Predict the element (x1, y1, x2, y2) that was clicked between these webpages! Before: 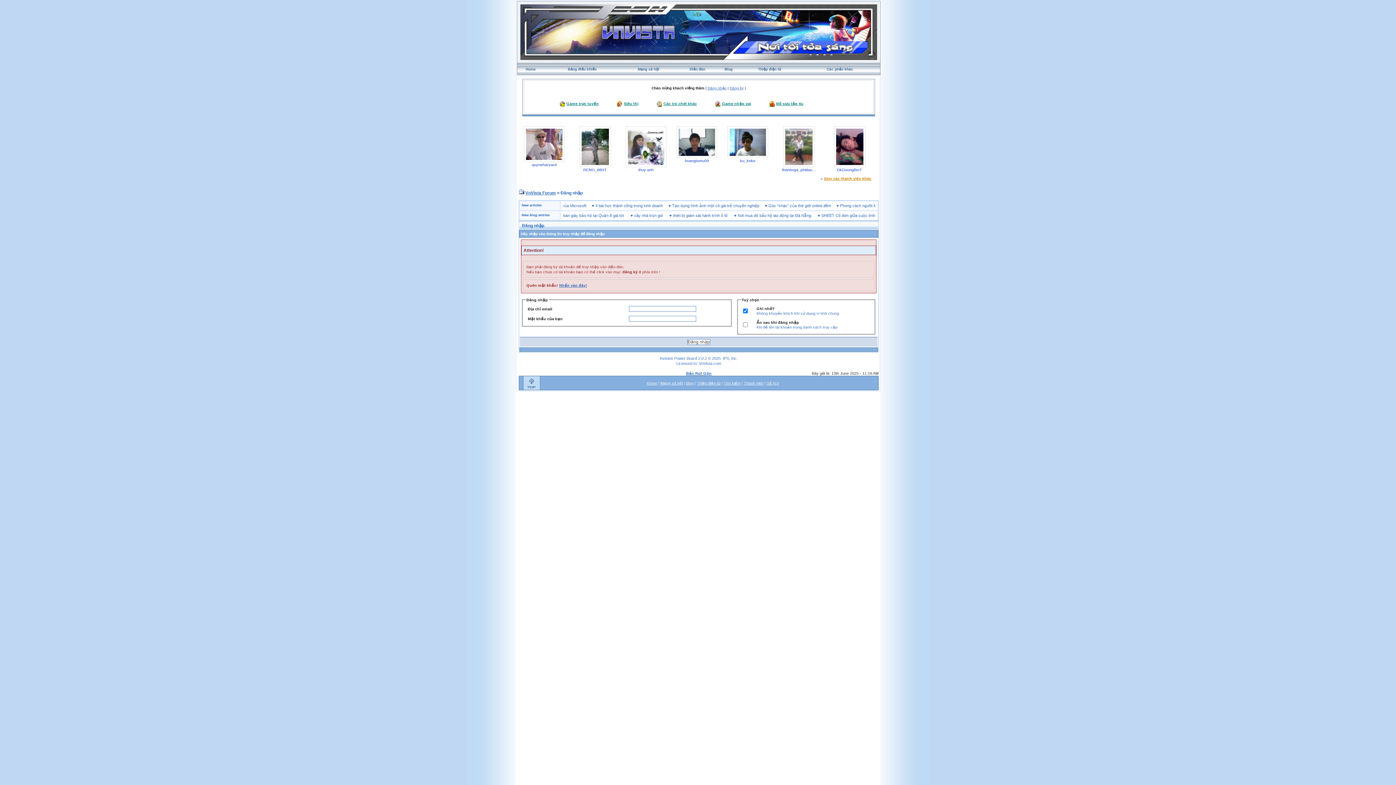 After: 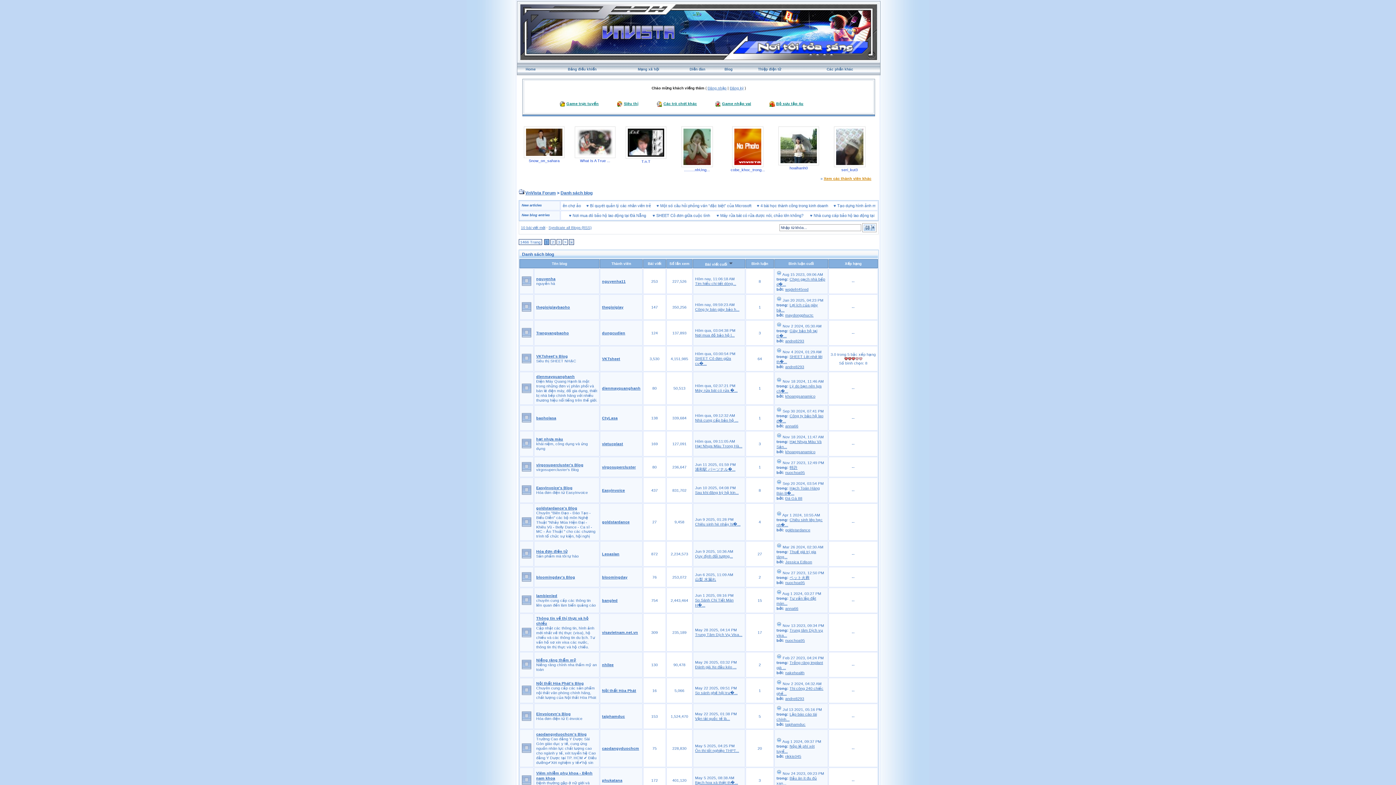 Action: bbox: (686, 381, 693, 385) label: Blog